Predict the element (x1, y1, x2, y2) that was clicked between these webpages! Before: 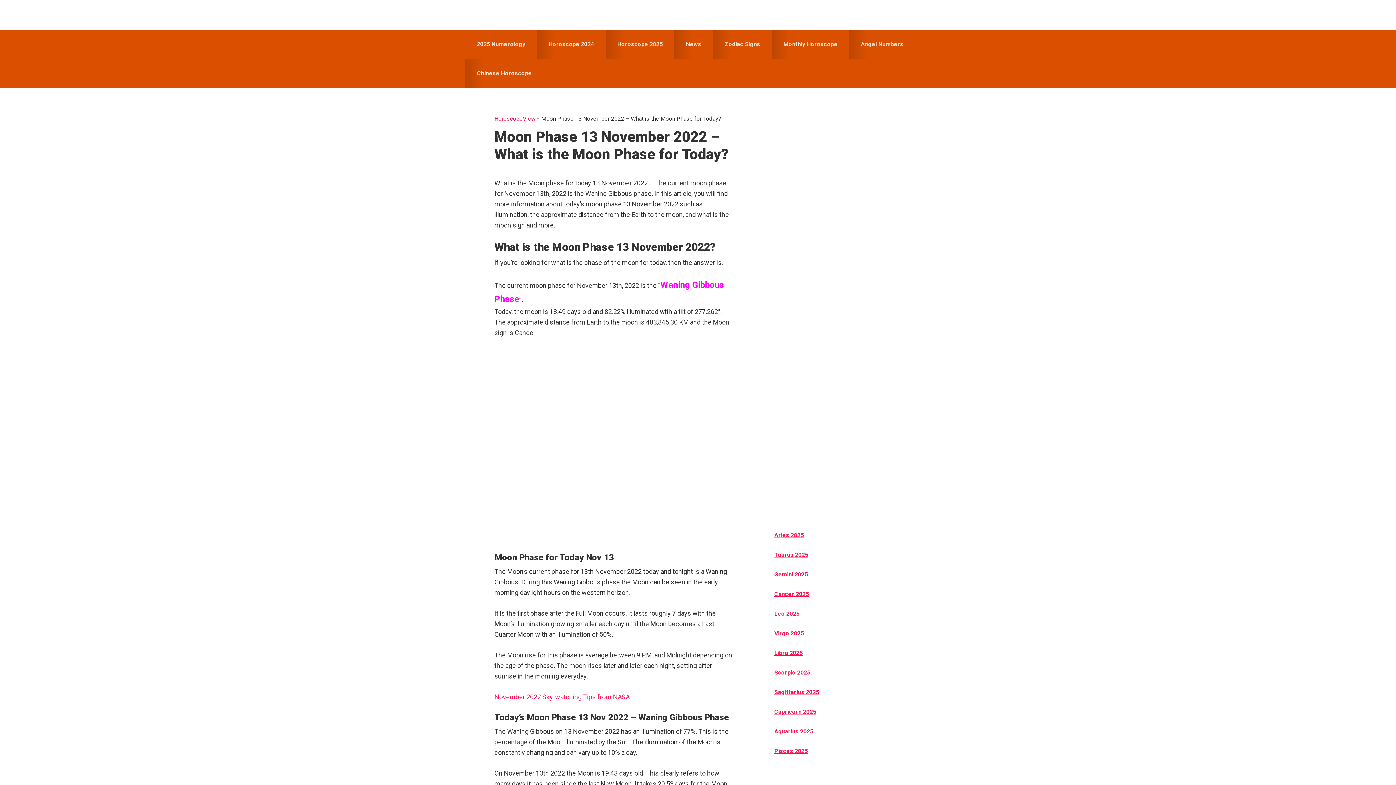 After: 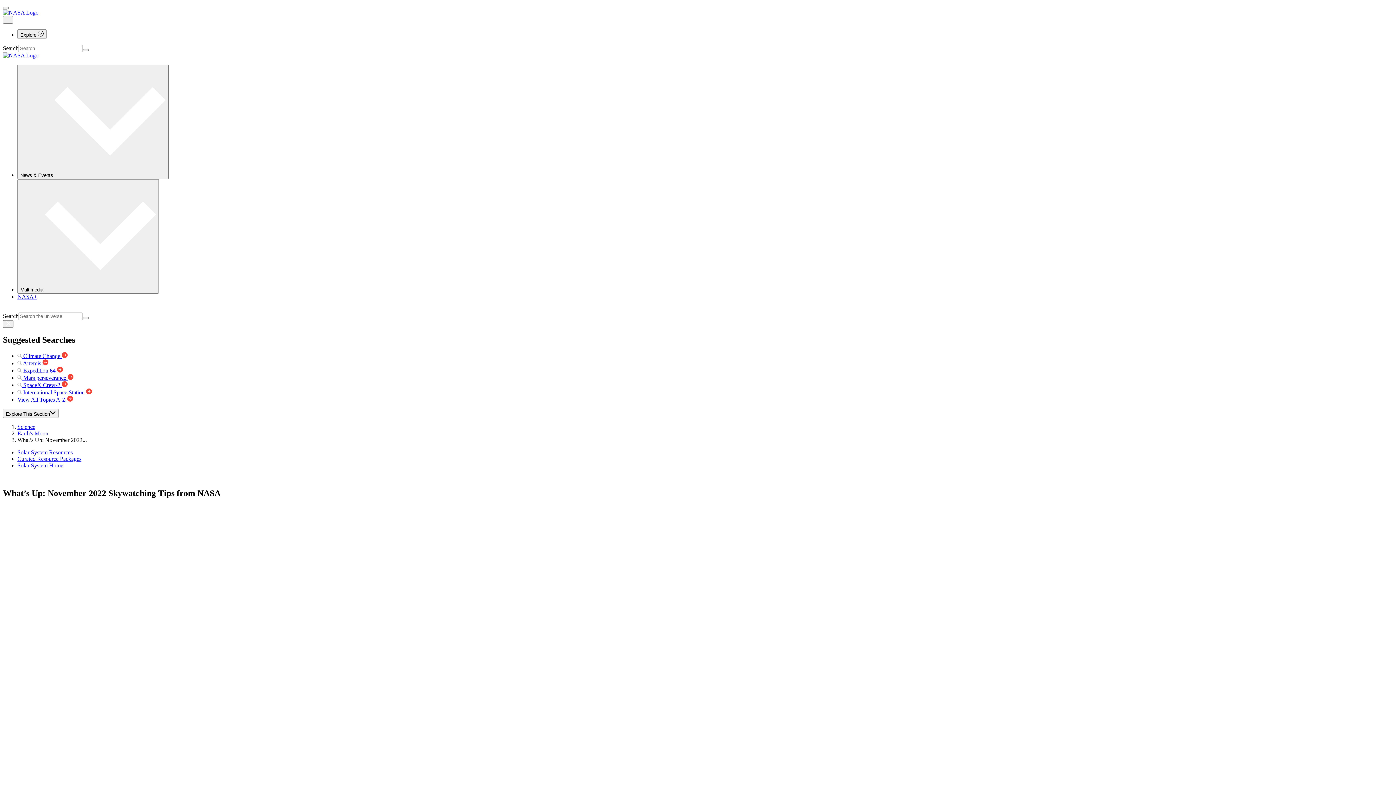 Action: label: November 2022 Sky-watching Tips from NASA bbox: (494, 693, 629, 701)